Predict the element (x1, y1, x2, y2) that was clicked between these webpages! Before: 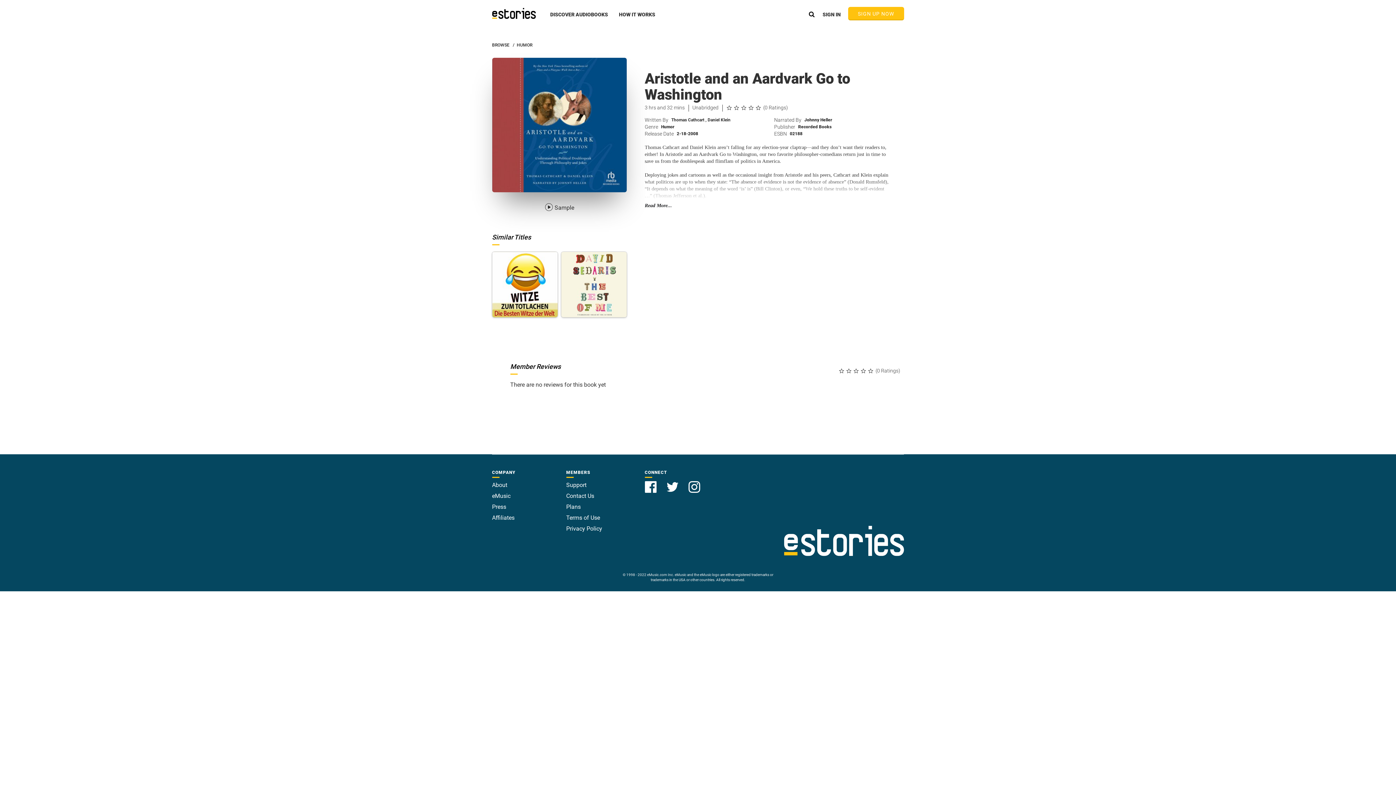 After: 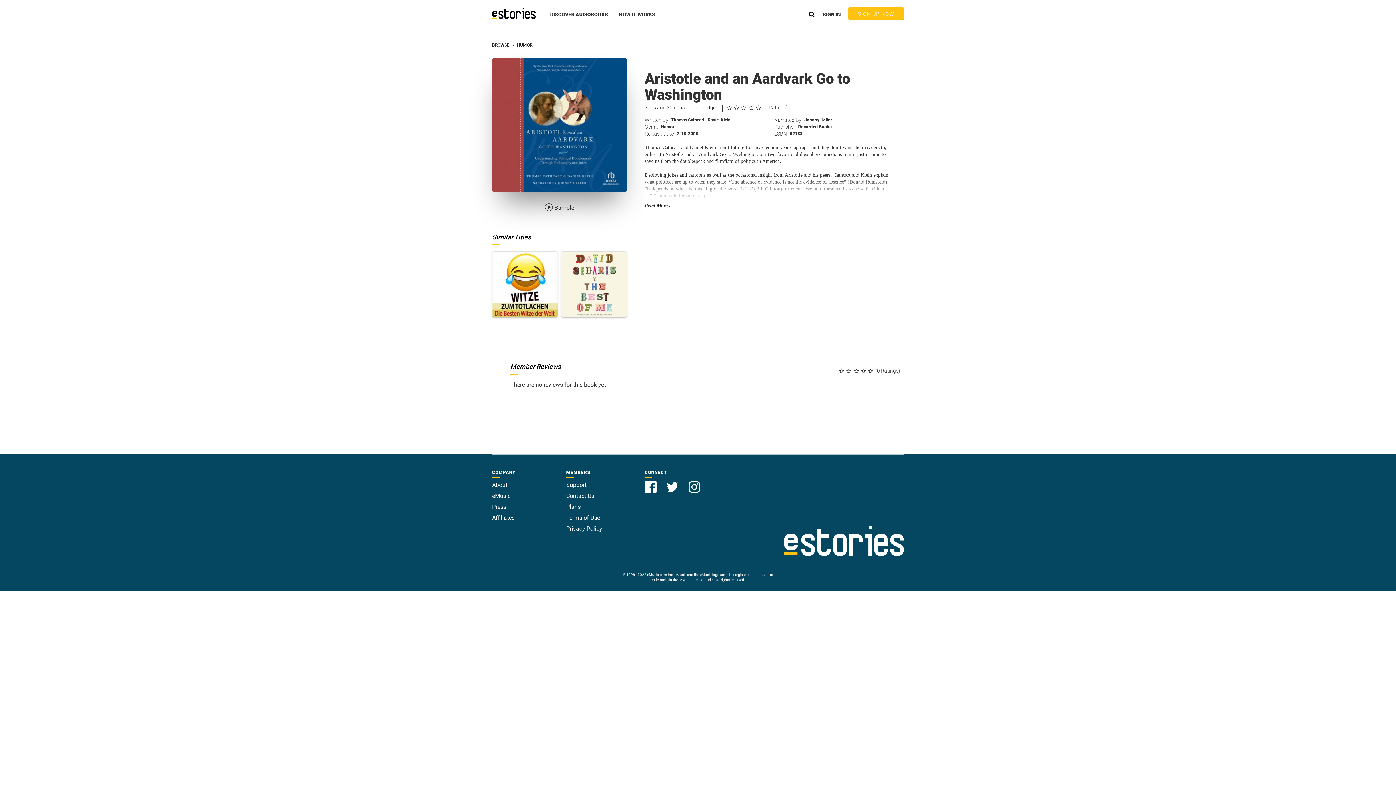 Action: bbox: (492, 503, 506, 510) label: Press